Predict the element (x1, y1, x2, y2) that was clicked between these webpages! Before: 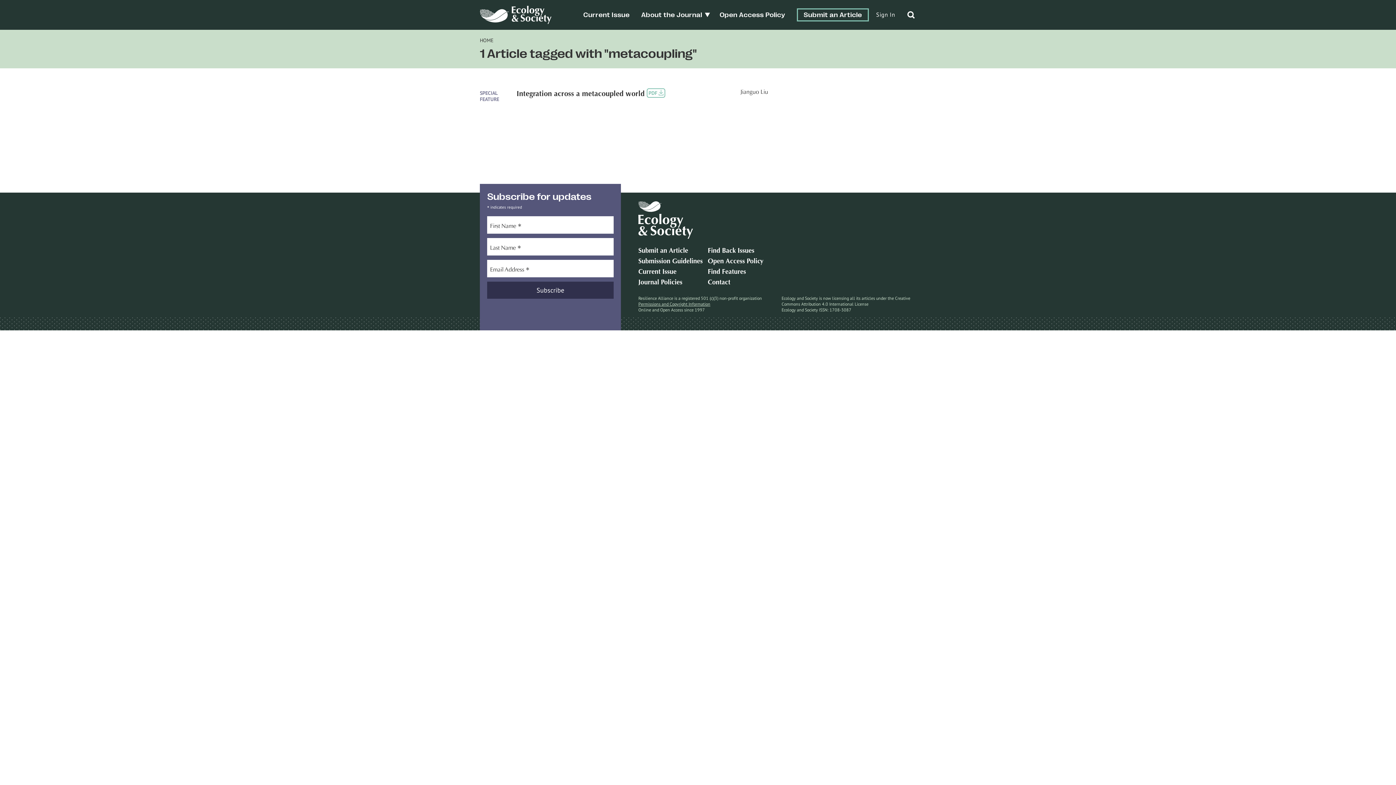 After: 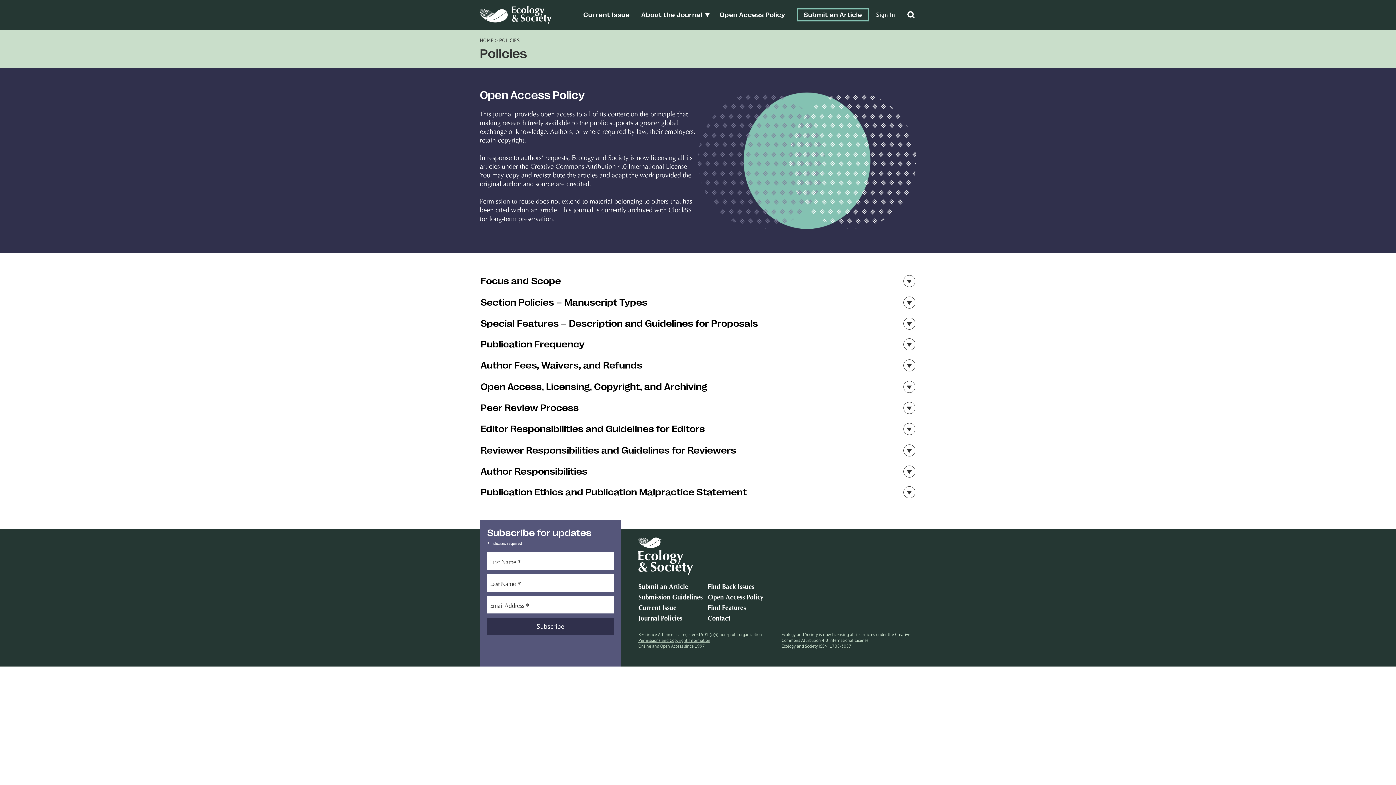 Action: bbox: (719, 11, 785, 18) label: Open Access Policy